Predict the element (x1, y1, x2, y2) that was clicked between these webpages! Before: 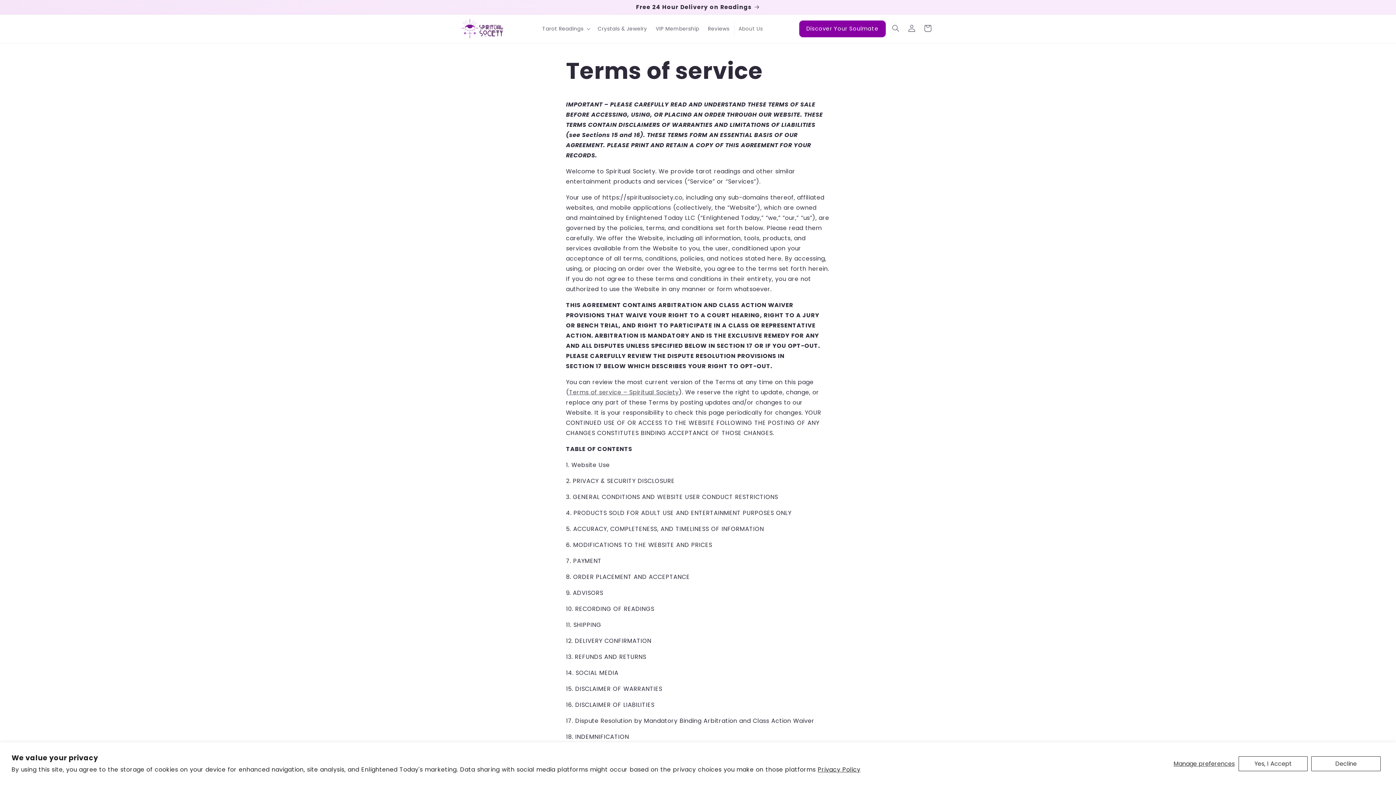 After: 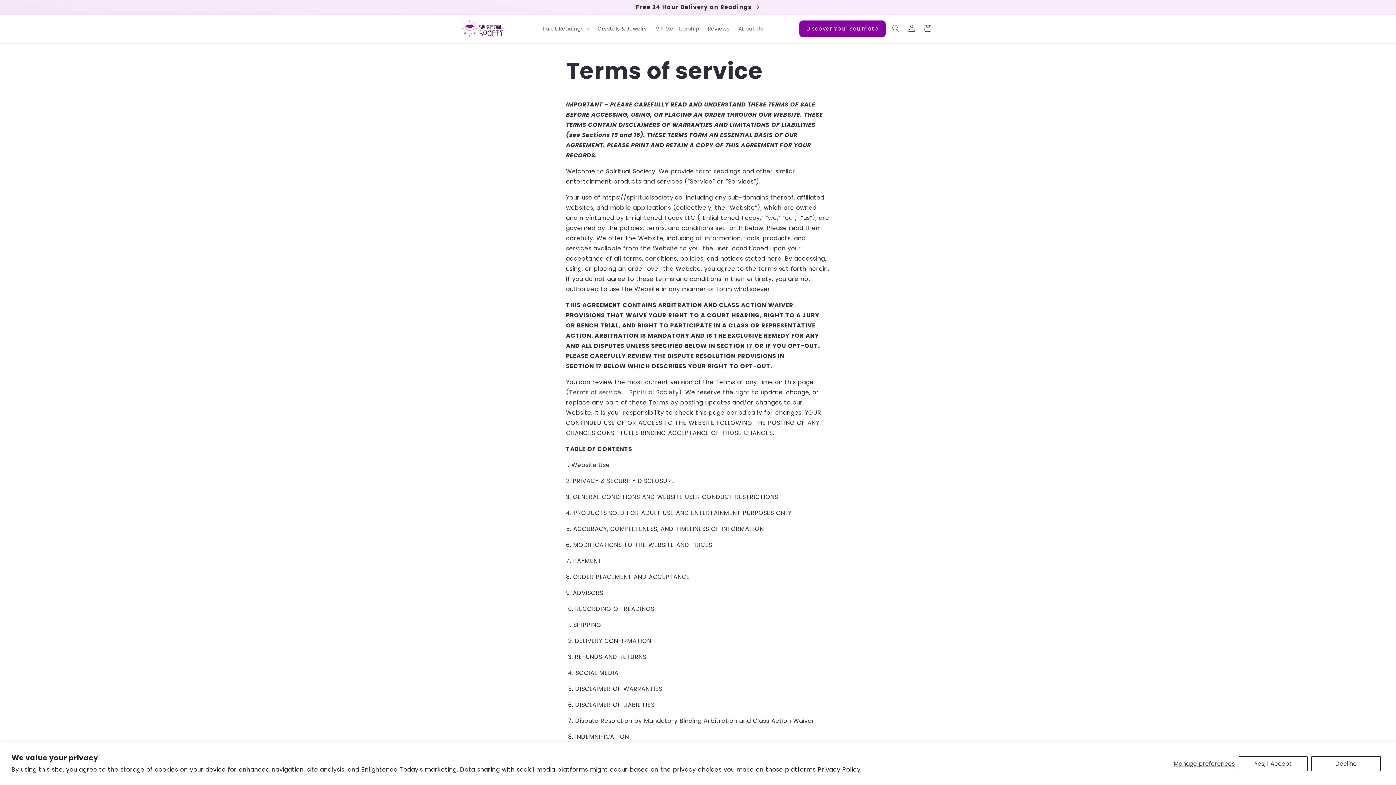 Action: bbox: (569, 388, 678, 396) label: Terms of service – Spiritual Society